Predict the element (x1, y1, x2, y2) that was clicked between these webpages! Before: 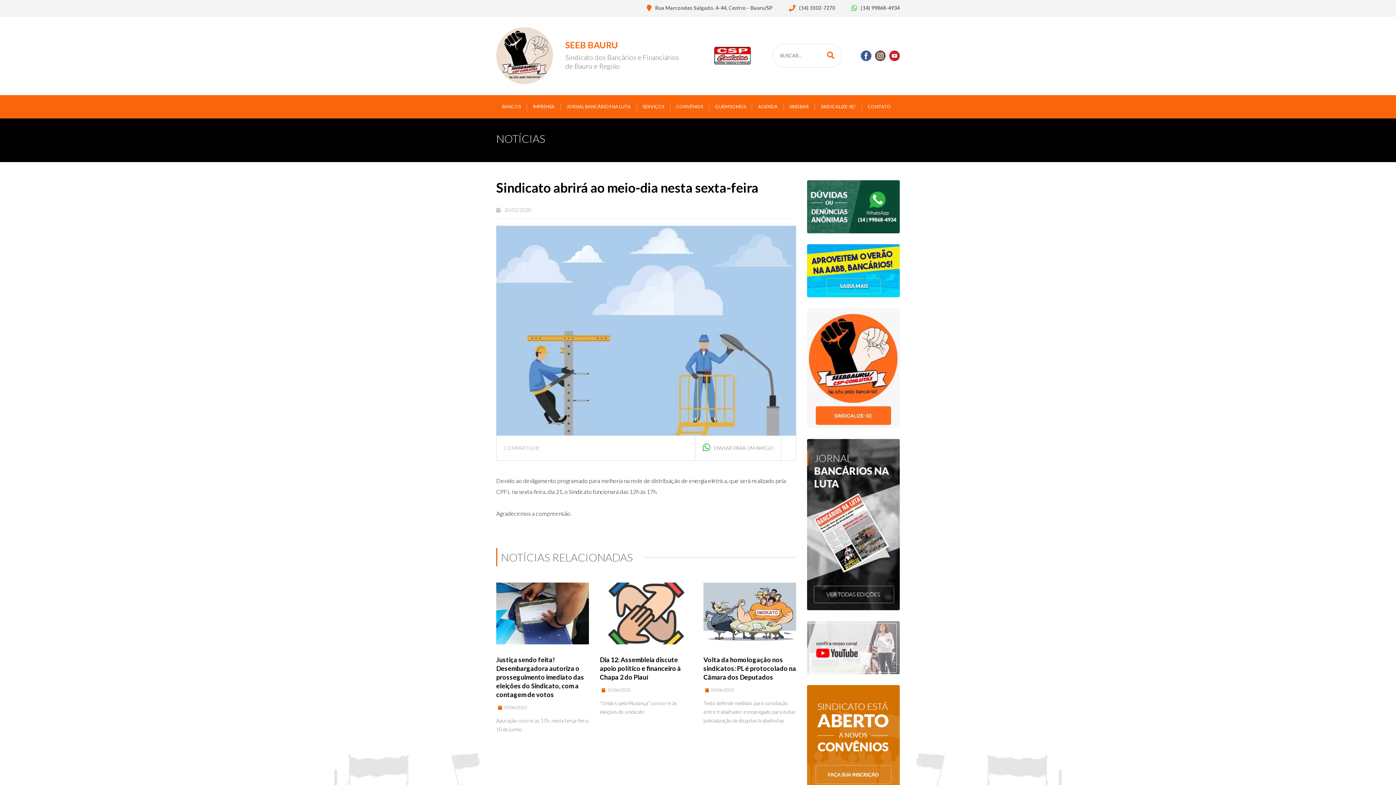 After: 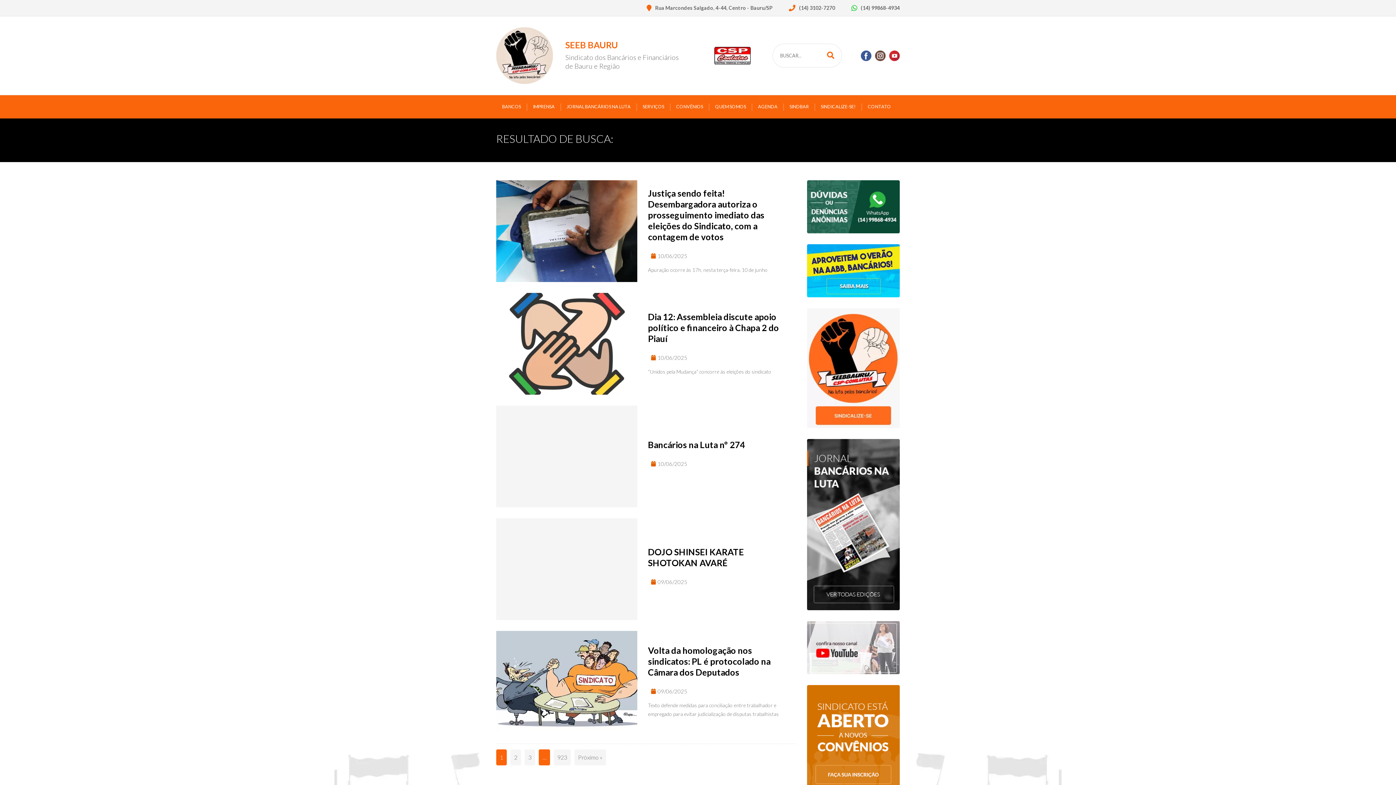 Action: bbox: (825, 51, 836, 59)